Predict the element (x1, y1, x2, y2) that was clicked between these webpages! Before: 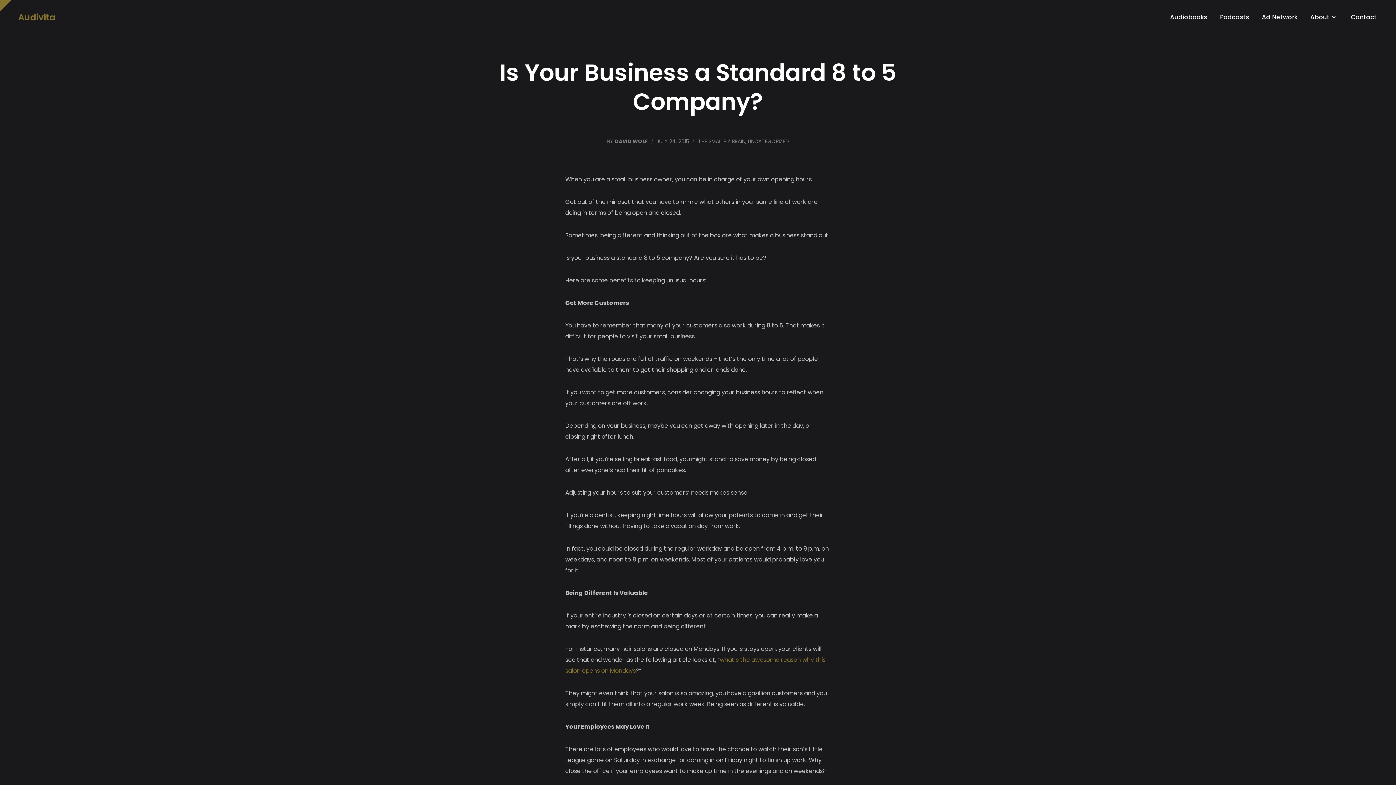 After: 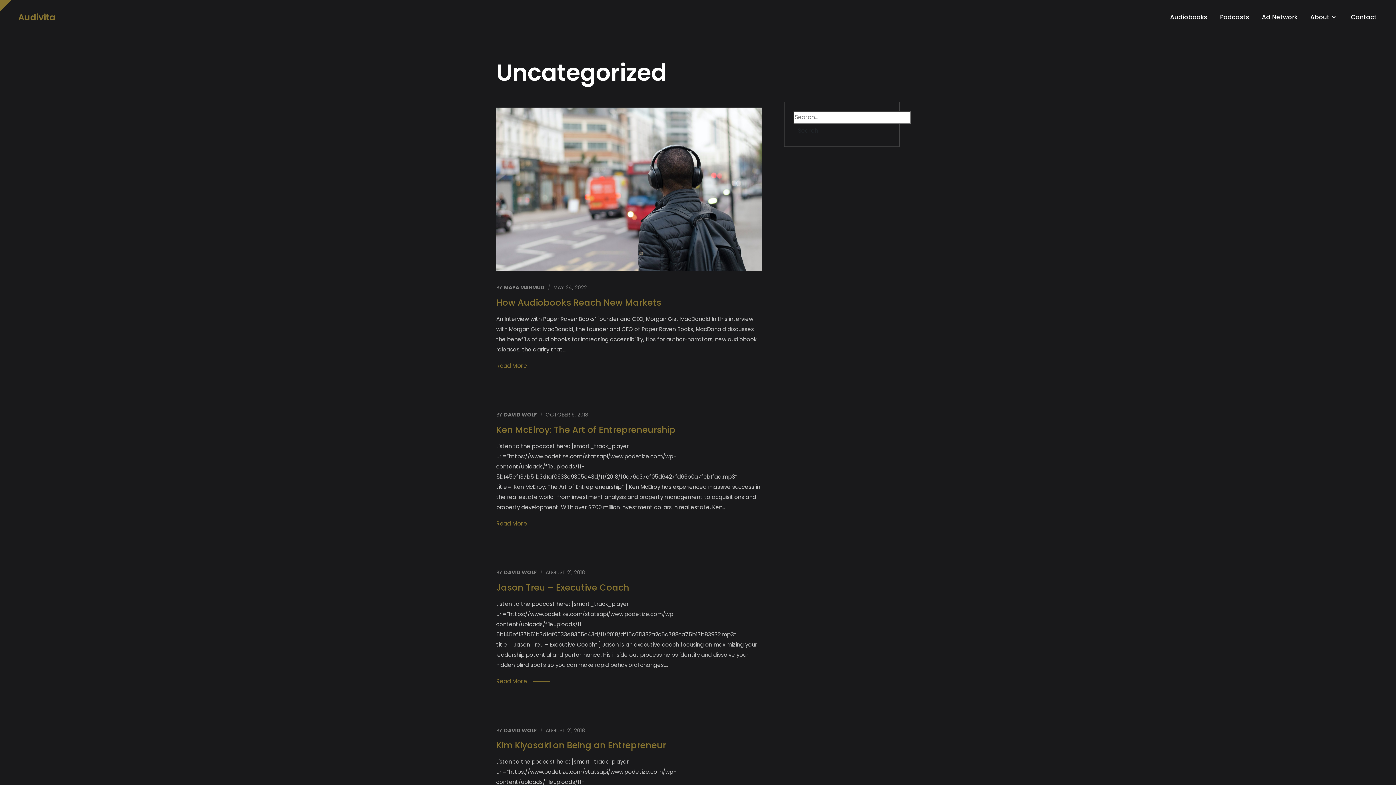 Action: bbox: (748, 137, 789, 145) label: UNCATEGORIZED